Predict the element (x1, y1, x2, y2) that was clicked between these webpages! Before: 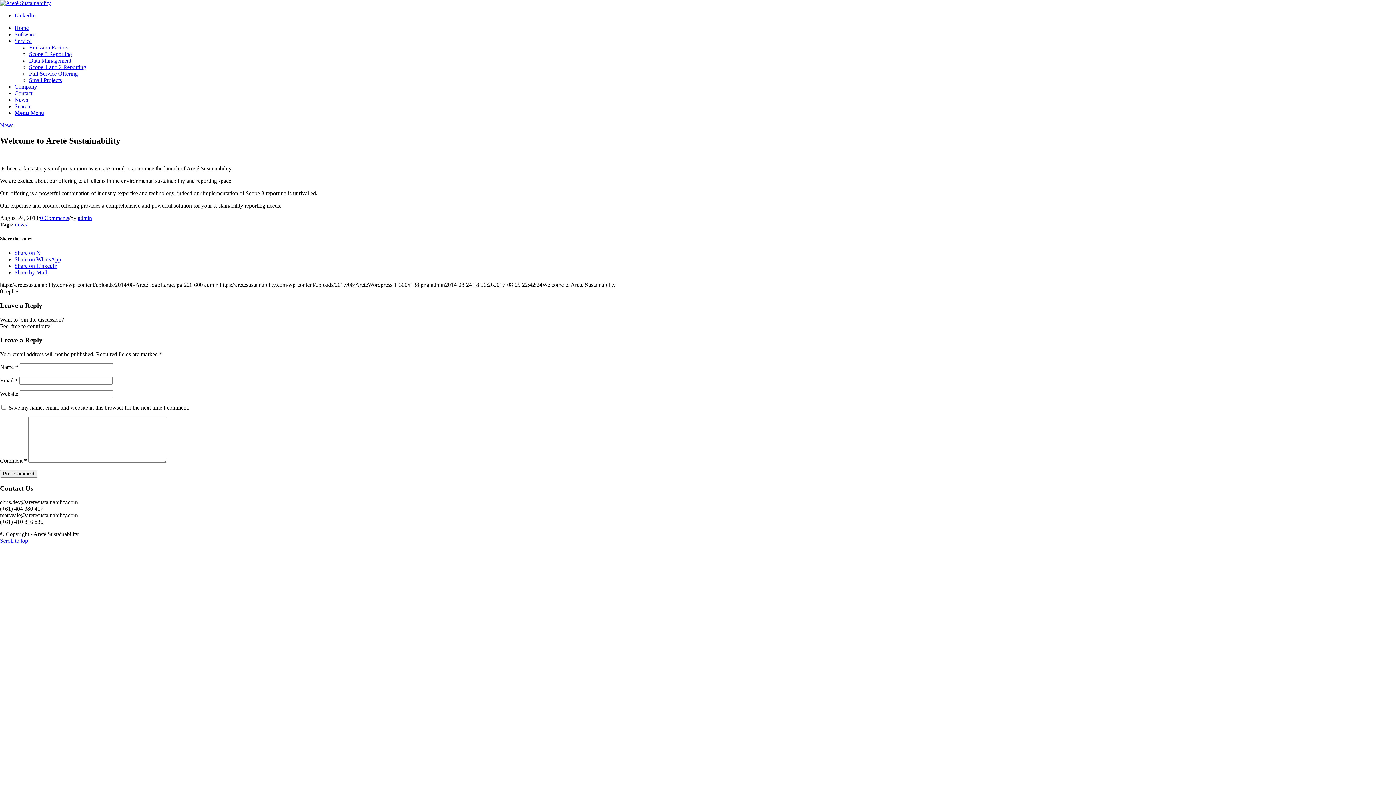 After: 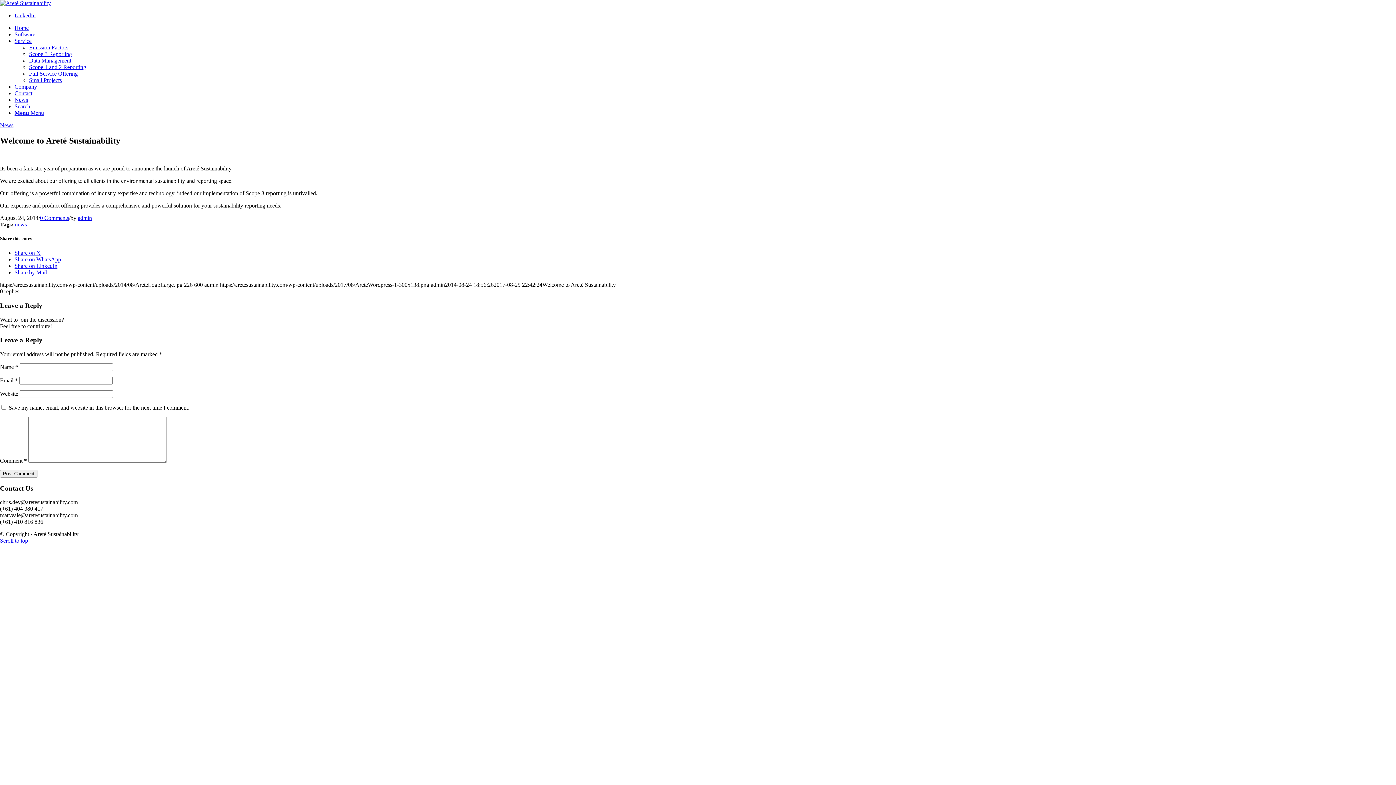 Action: label: Share on X bbox: (14, 249, 40, 256)